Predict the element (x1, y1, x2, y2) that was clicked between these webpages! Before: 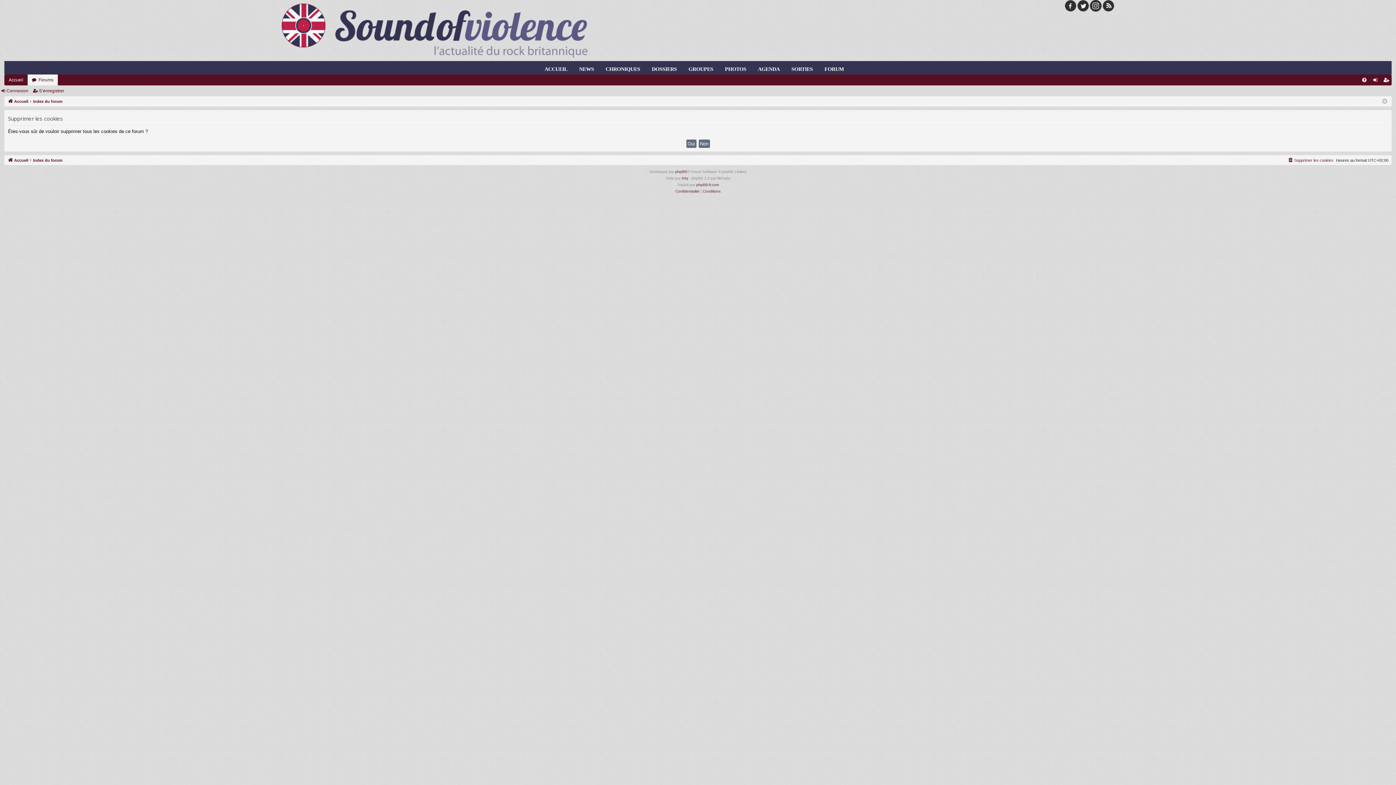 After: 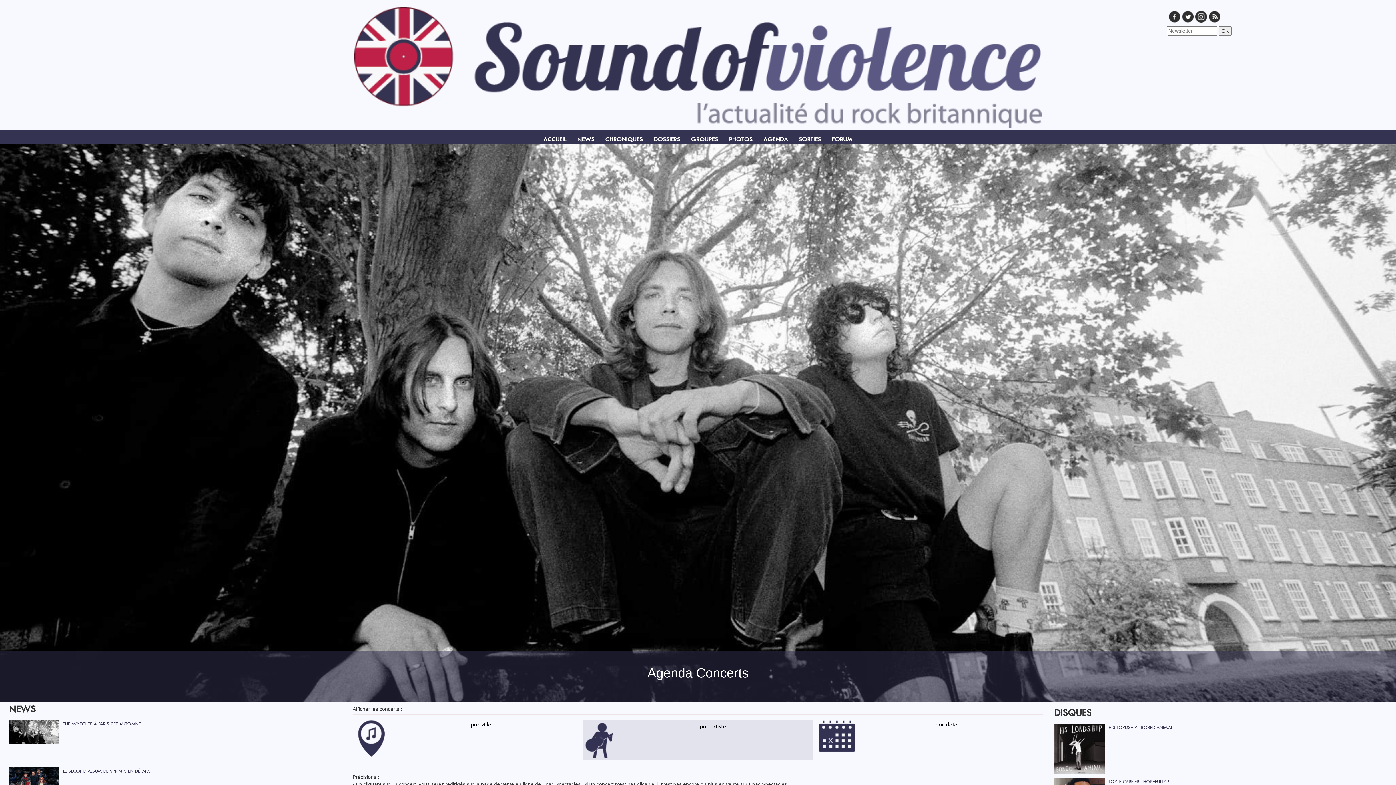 Action: label: AGENDA bbox: (758, 65, 780, 72)